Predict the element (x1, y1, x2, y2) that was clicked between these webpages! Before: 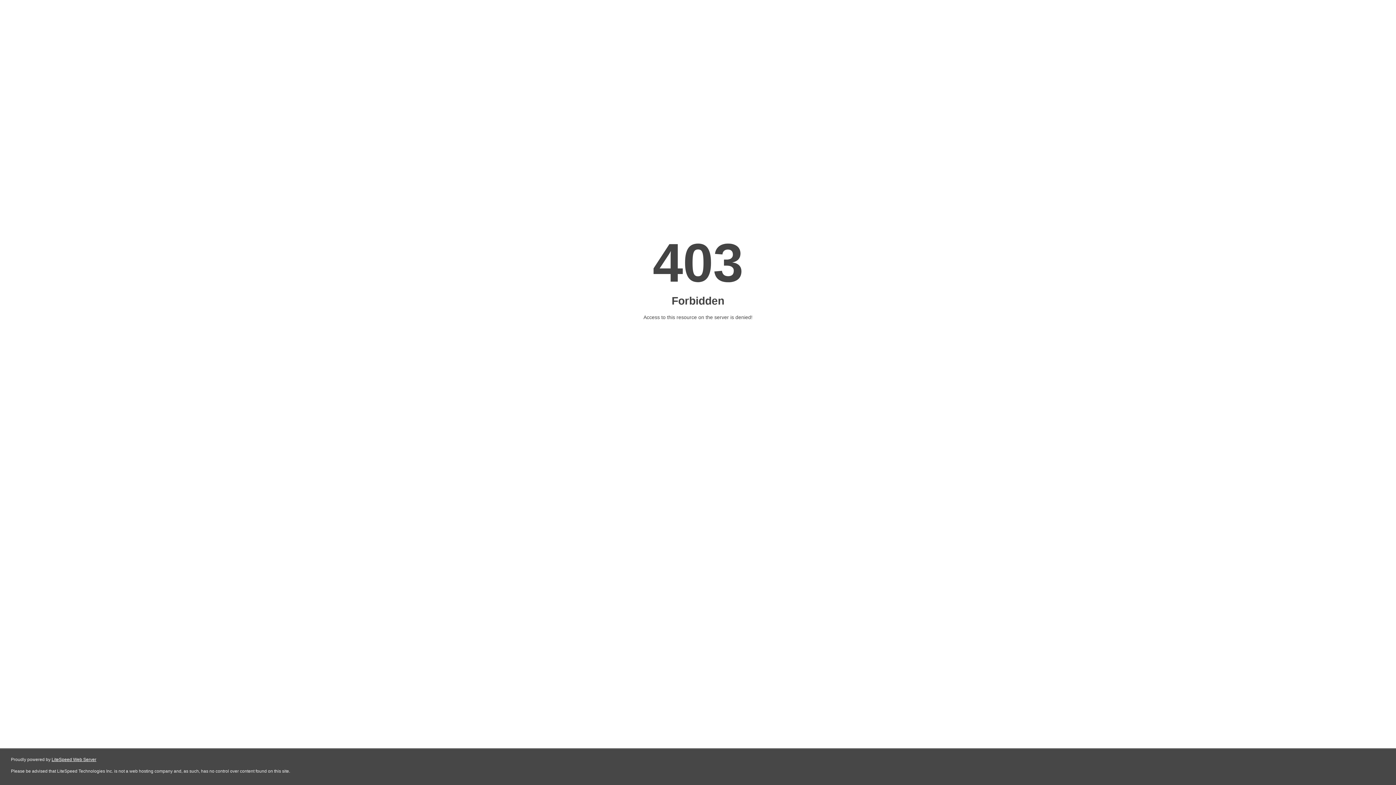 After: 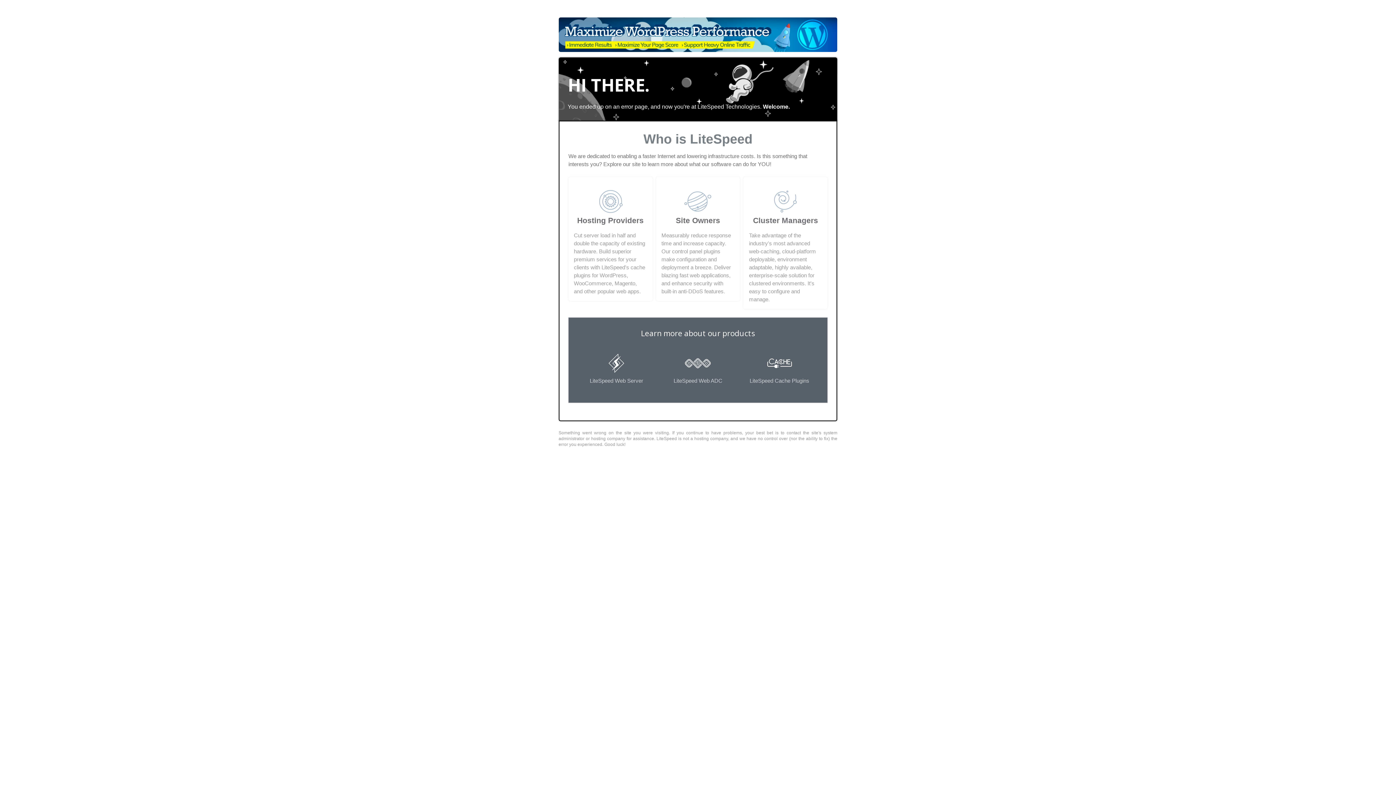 Action: bbox: (51, 757, 96, 762) label: LiteSpeed Web Server